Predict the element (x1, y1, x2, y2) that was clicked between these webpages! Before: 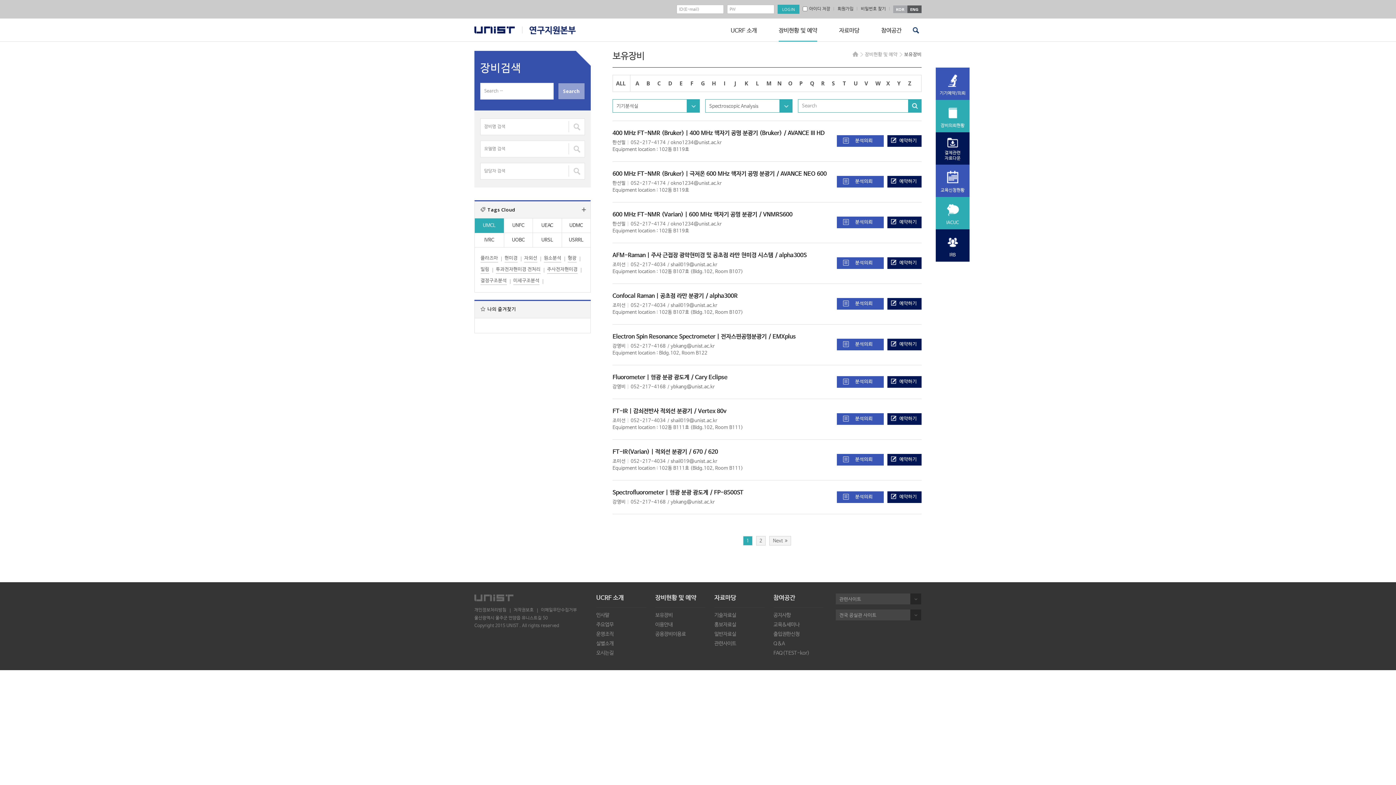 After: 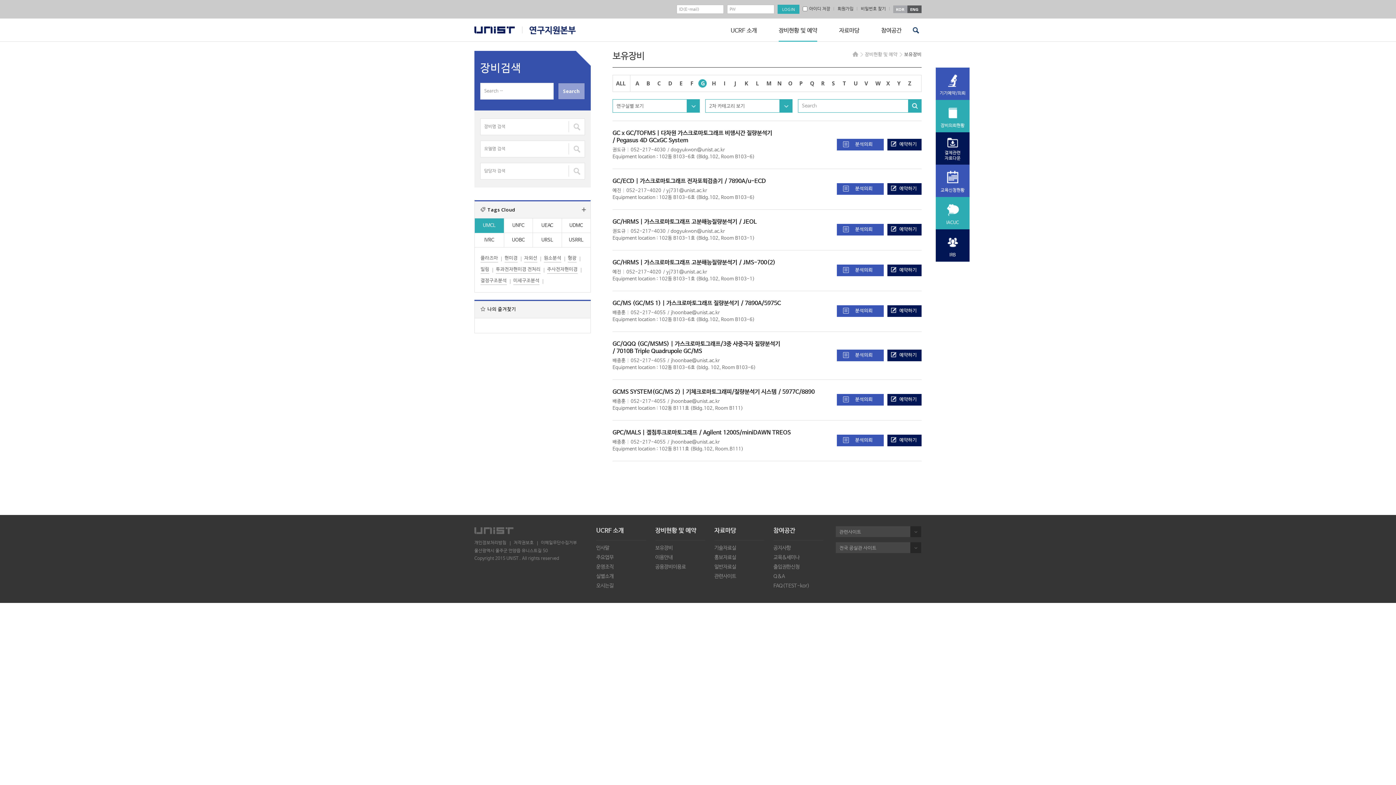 Action: label: G bbox: (697, 79, 708, 87)